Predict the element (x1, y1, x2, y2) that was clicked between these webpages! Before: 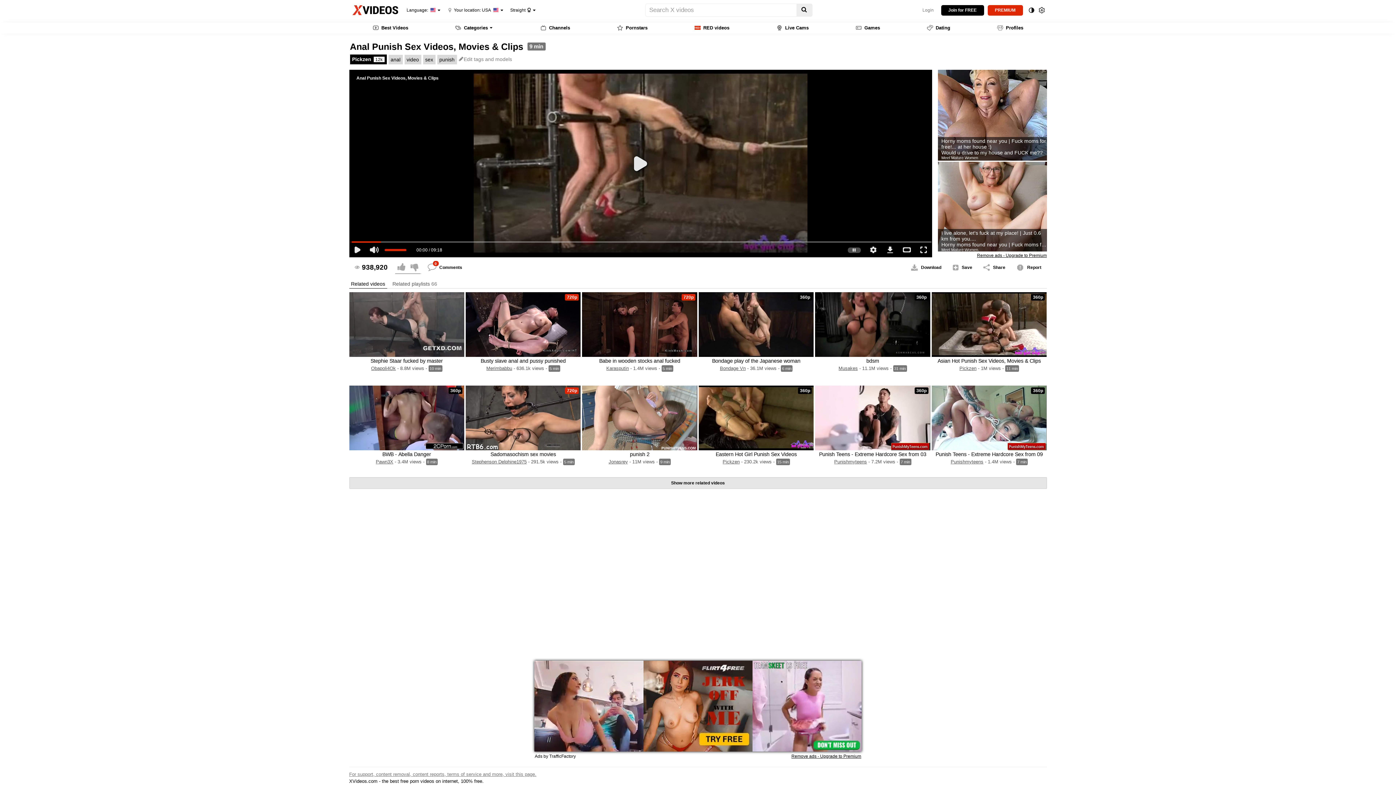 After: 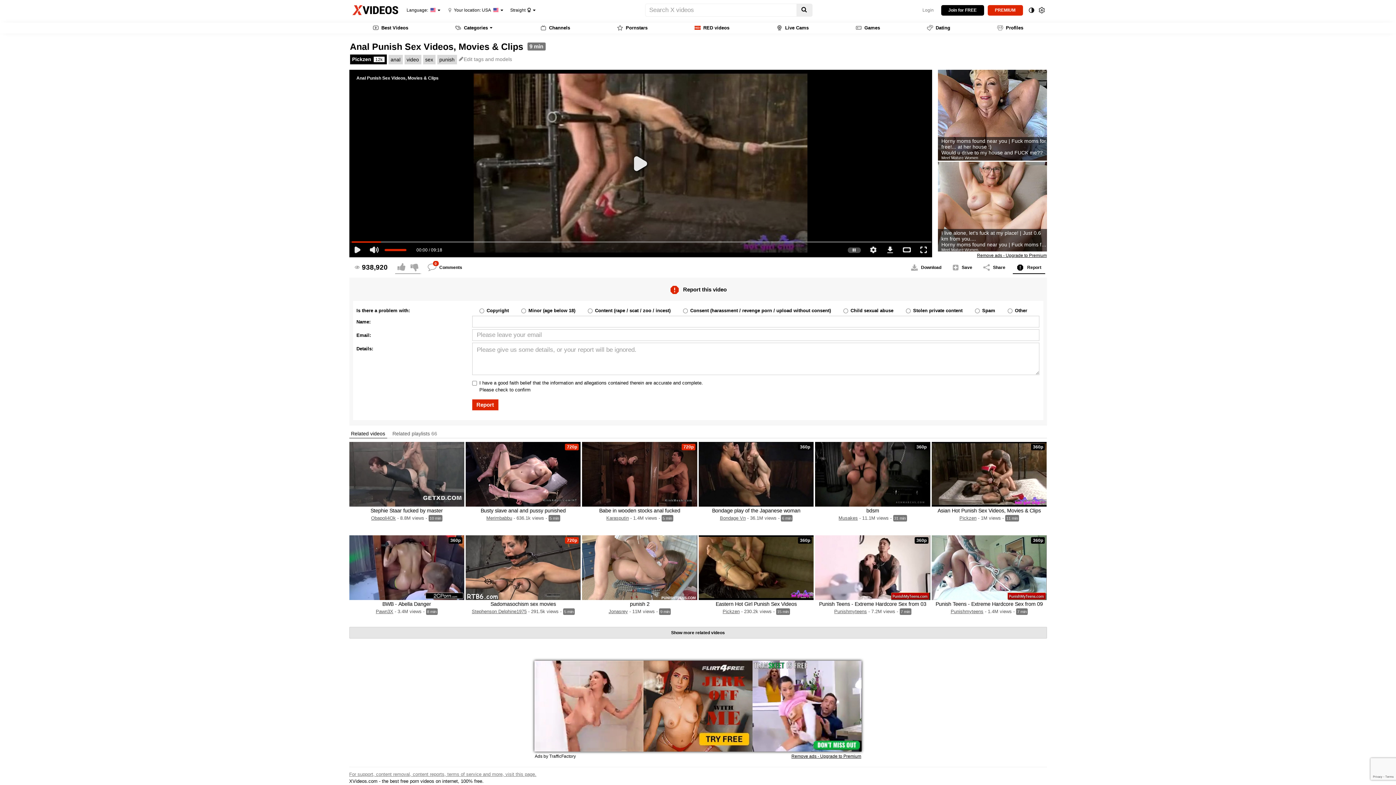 Action: bbox: (1012, 261, 1045, 274) label: Report